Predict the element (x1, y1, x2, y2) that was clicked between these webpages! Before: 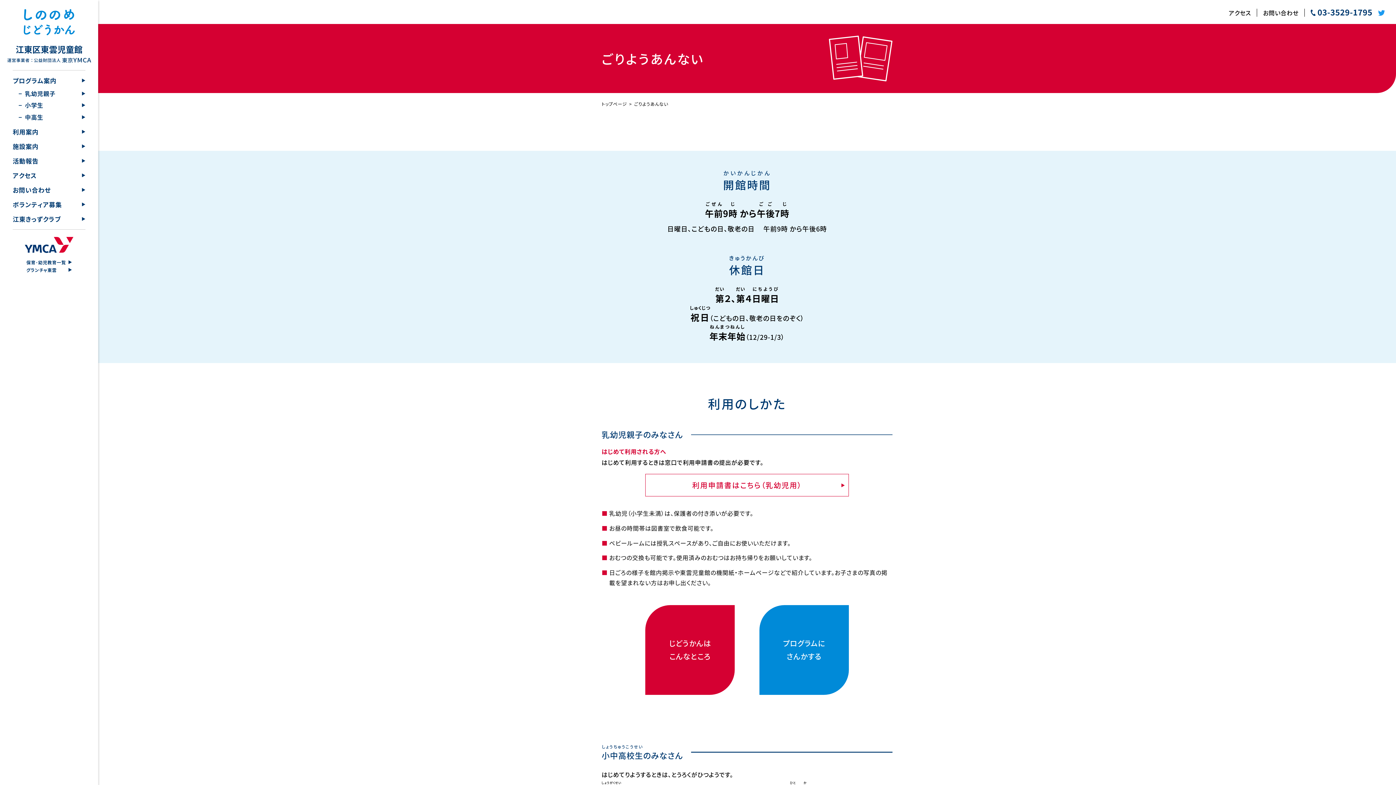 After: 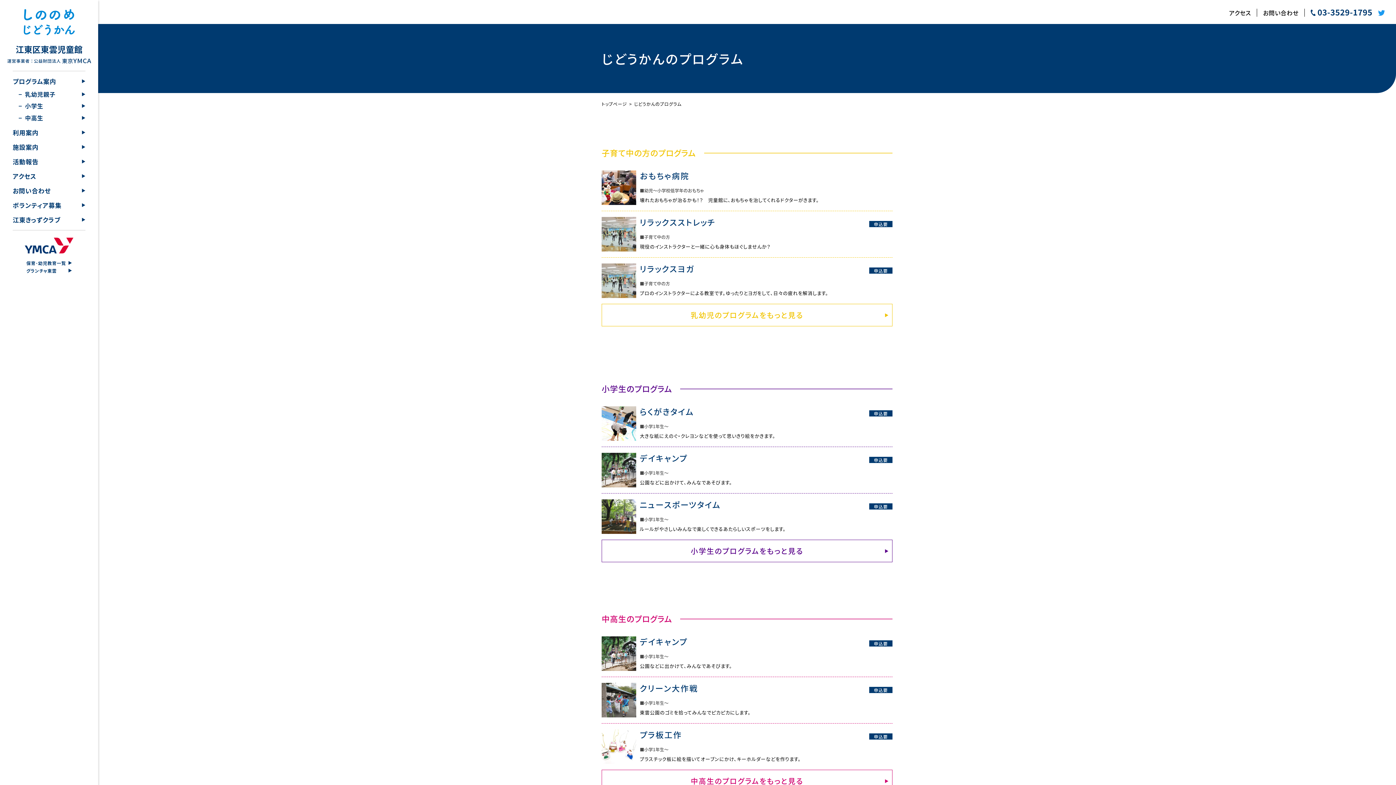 Action: bbox: (759, 605, 849, 695) label: プログラムに
さんかする